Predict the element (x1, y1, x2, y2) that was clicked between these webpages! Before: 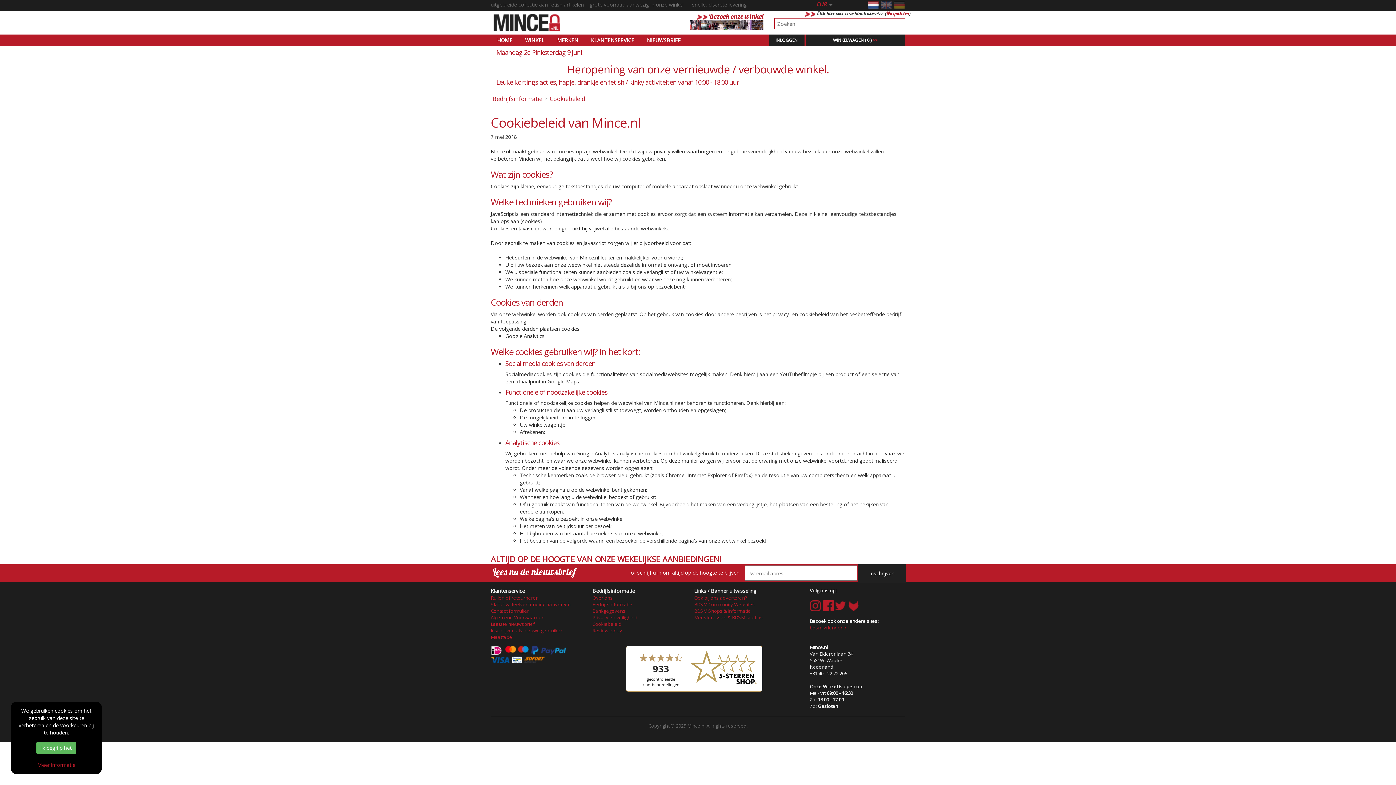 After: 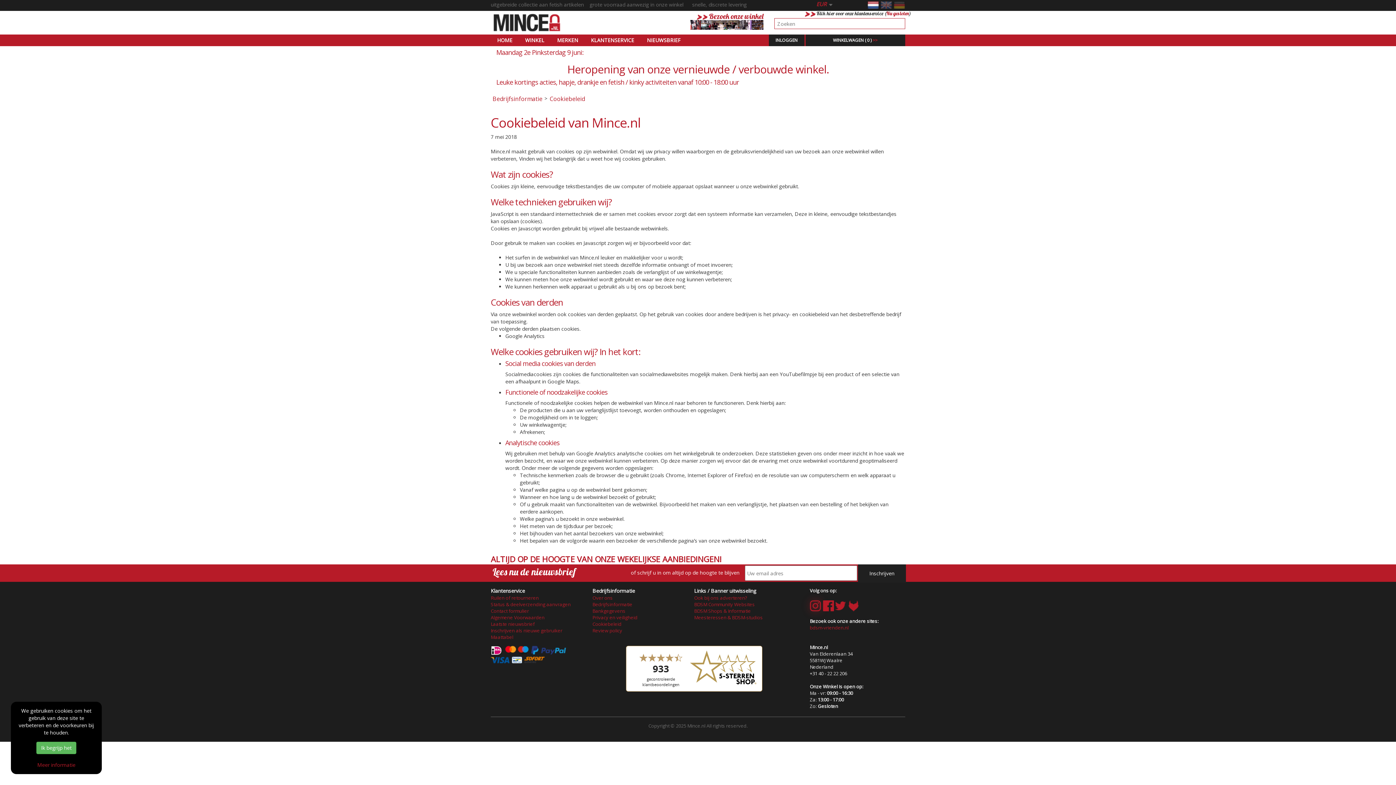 Action: bbox: (810, 602, 820, 608)